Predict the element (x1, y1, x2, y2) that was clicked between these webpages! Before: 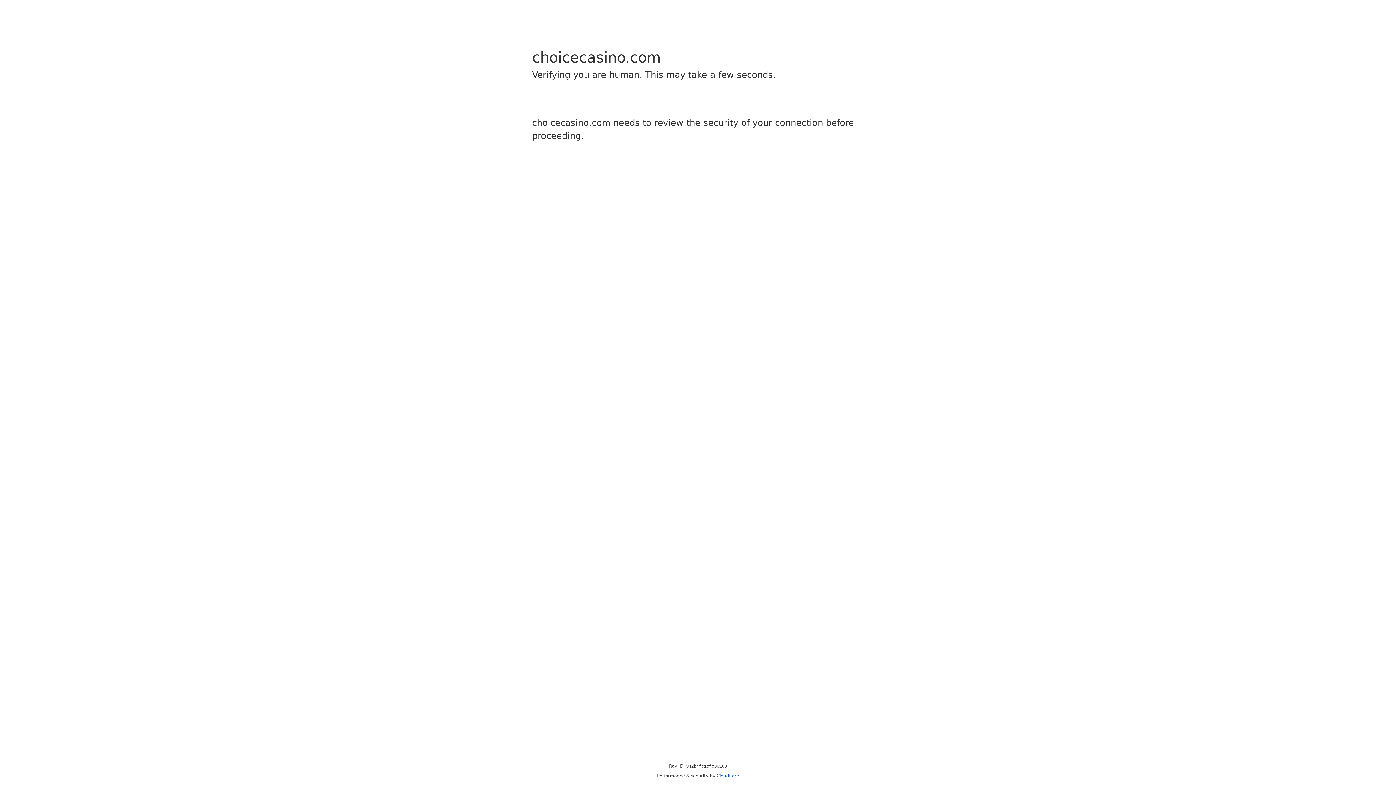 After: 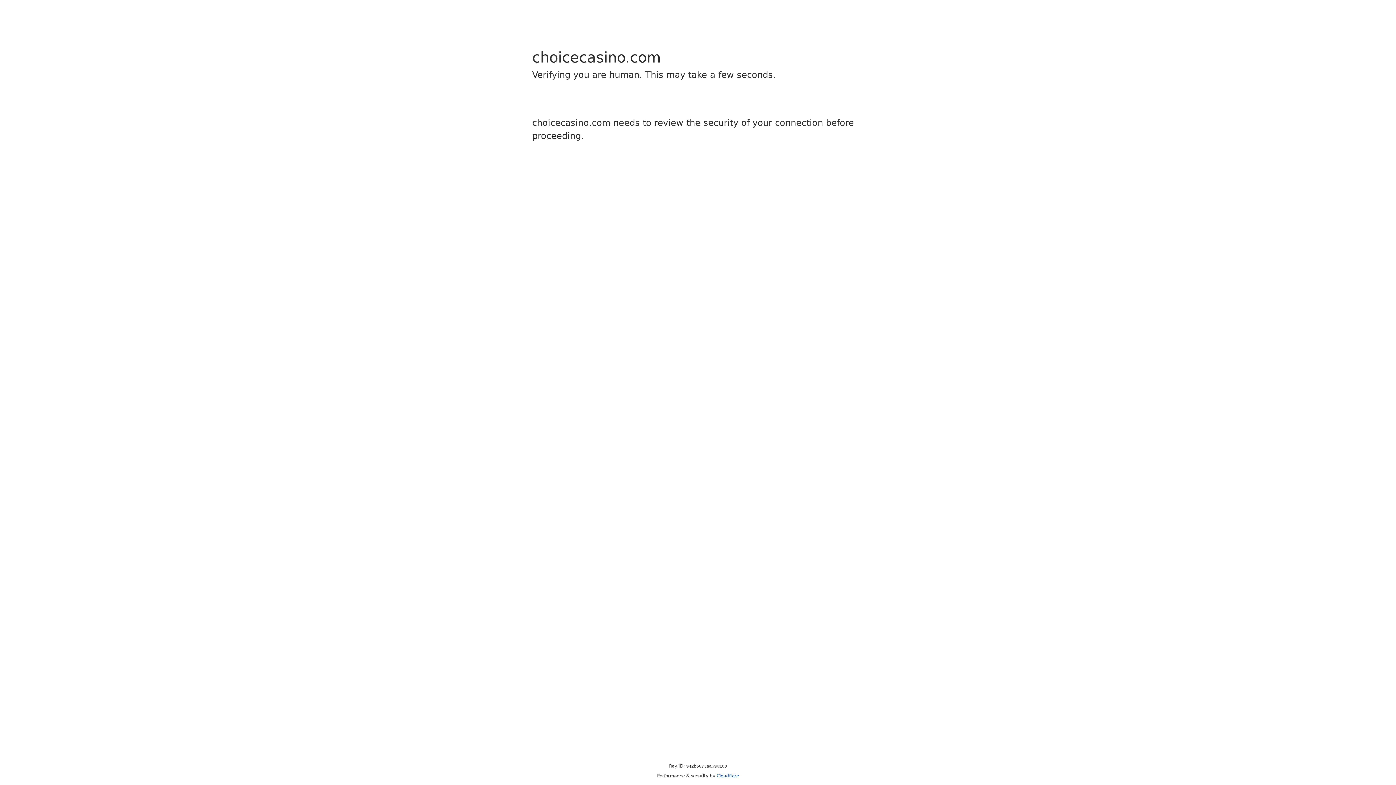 Action: label: Cloudflare bbox: (716, 773, 739, 778)